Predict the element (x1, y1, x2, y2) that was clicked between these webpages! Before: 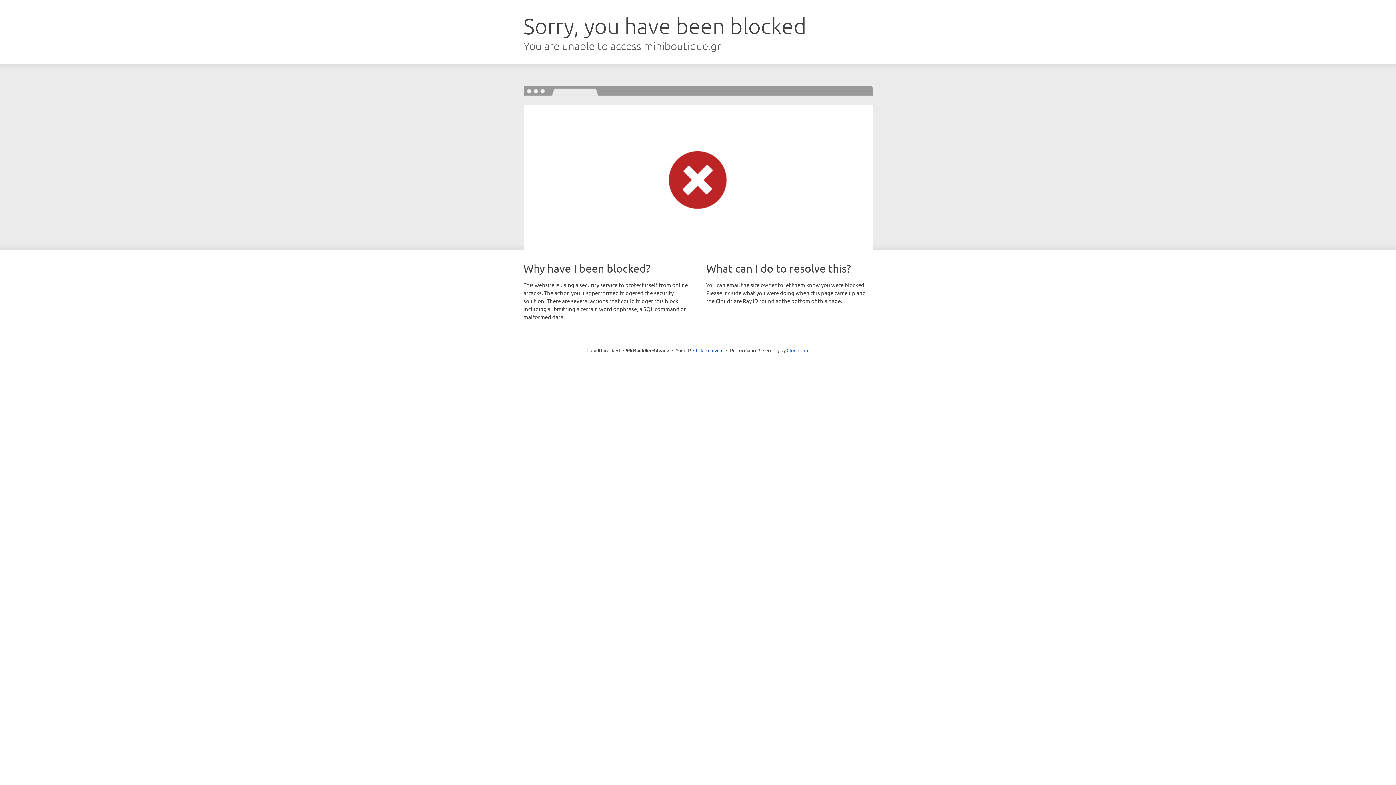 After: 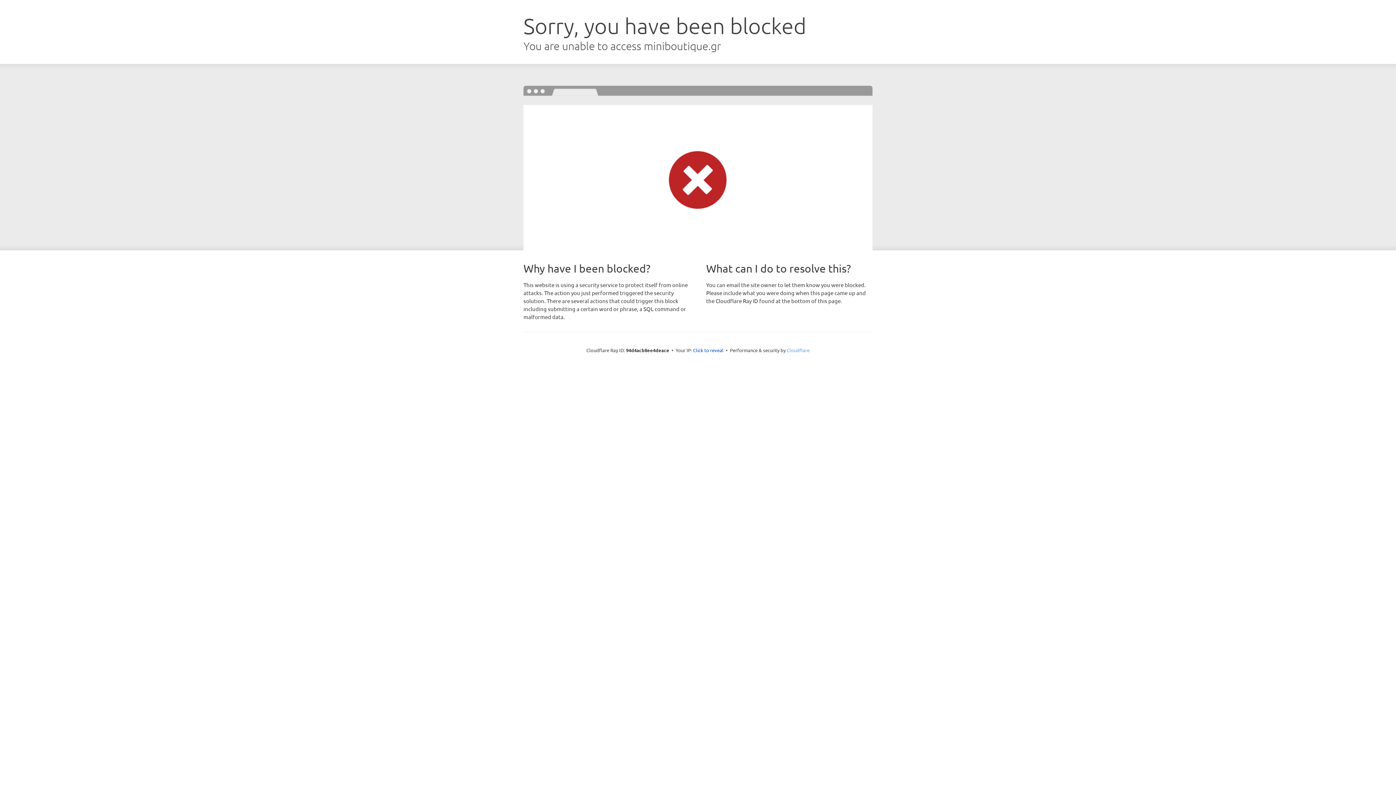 Action: label: Cloudflare bbox: (786, 347, 809, 353)